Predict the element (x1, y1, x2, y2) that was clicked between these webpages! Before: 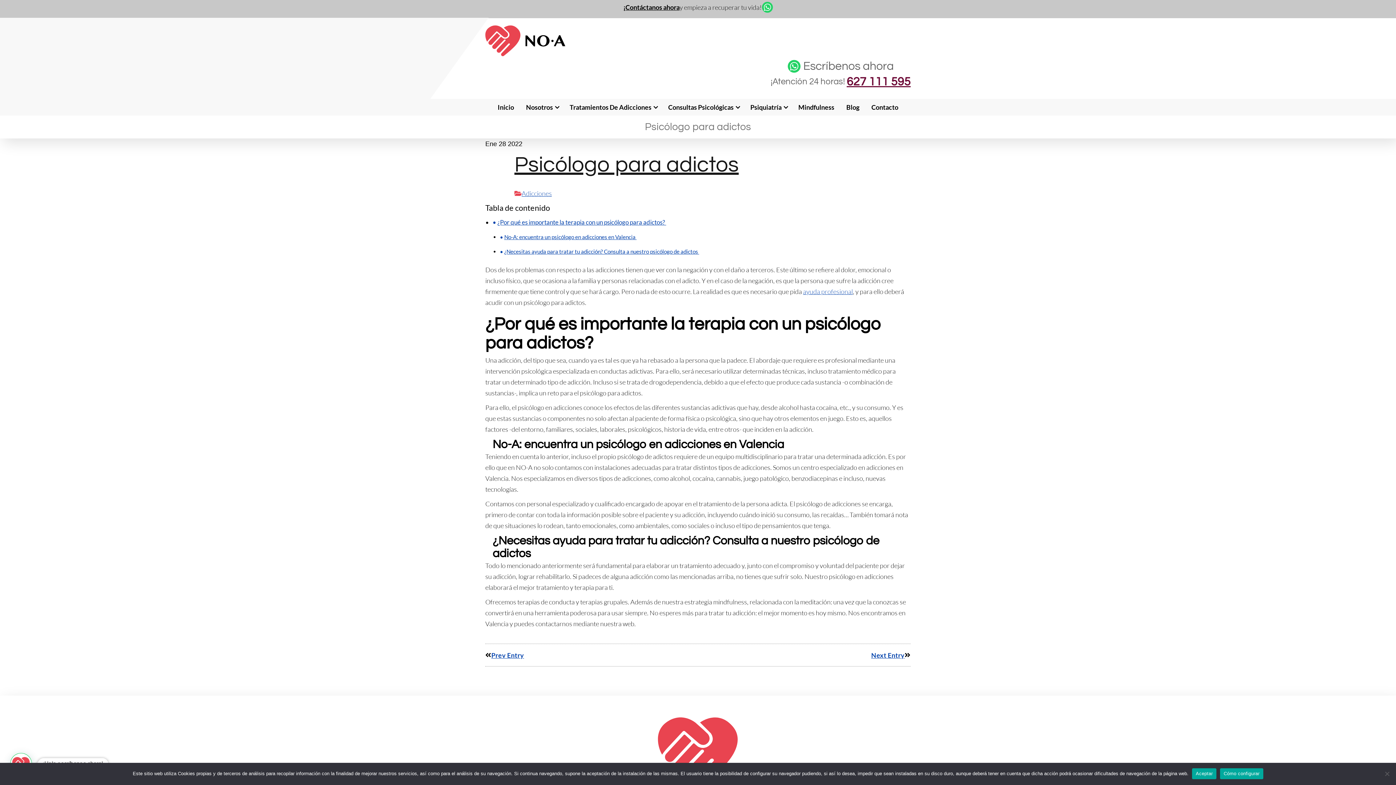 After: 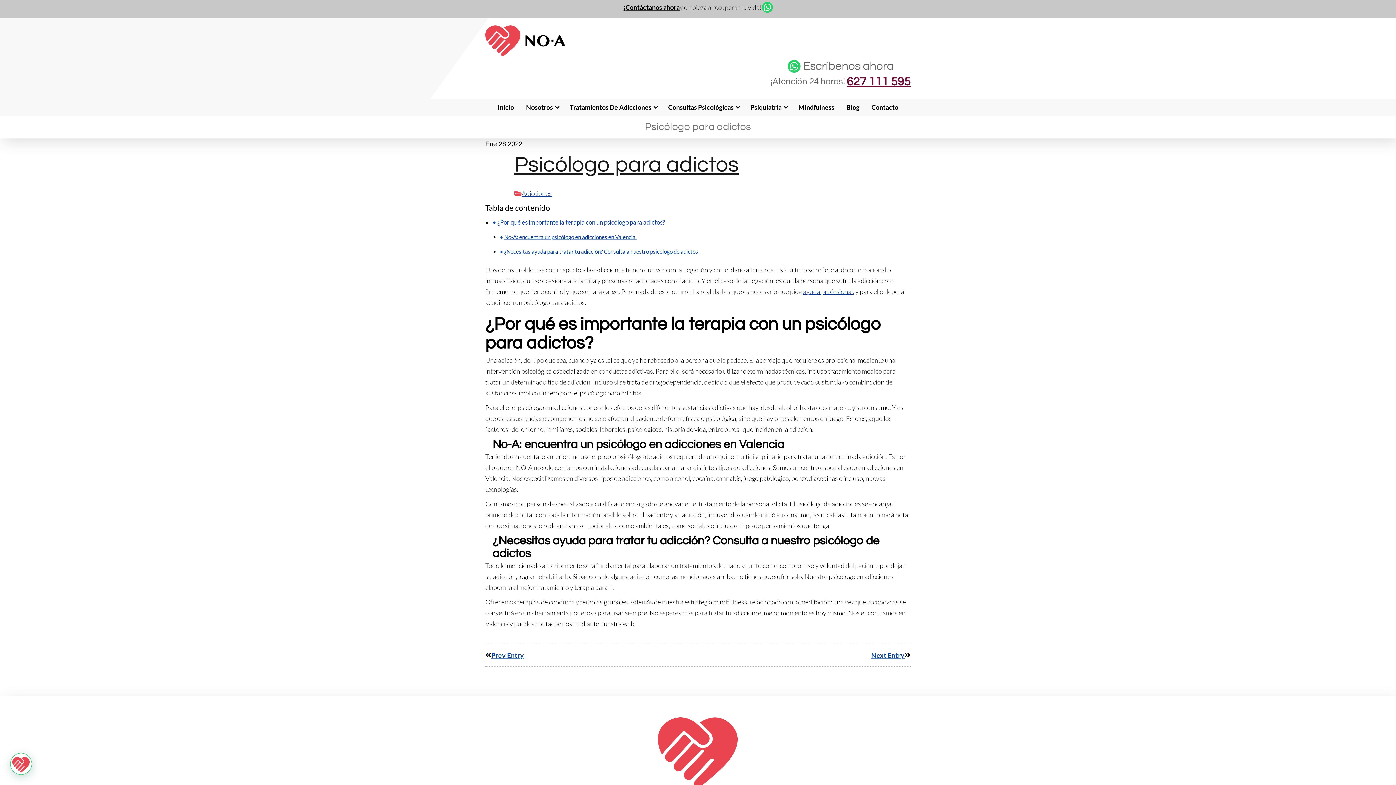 Action: bbox: (787, 60, 803, 72)